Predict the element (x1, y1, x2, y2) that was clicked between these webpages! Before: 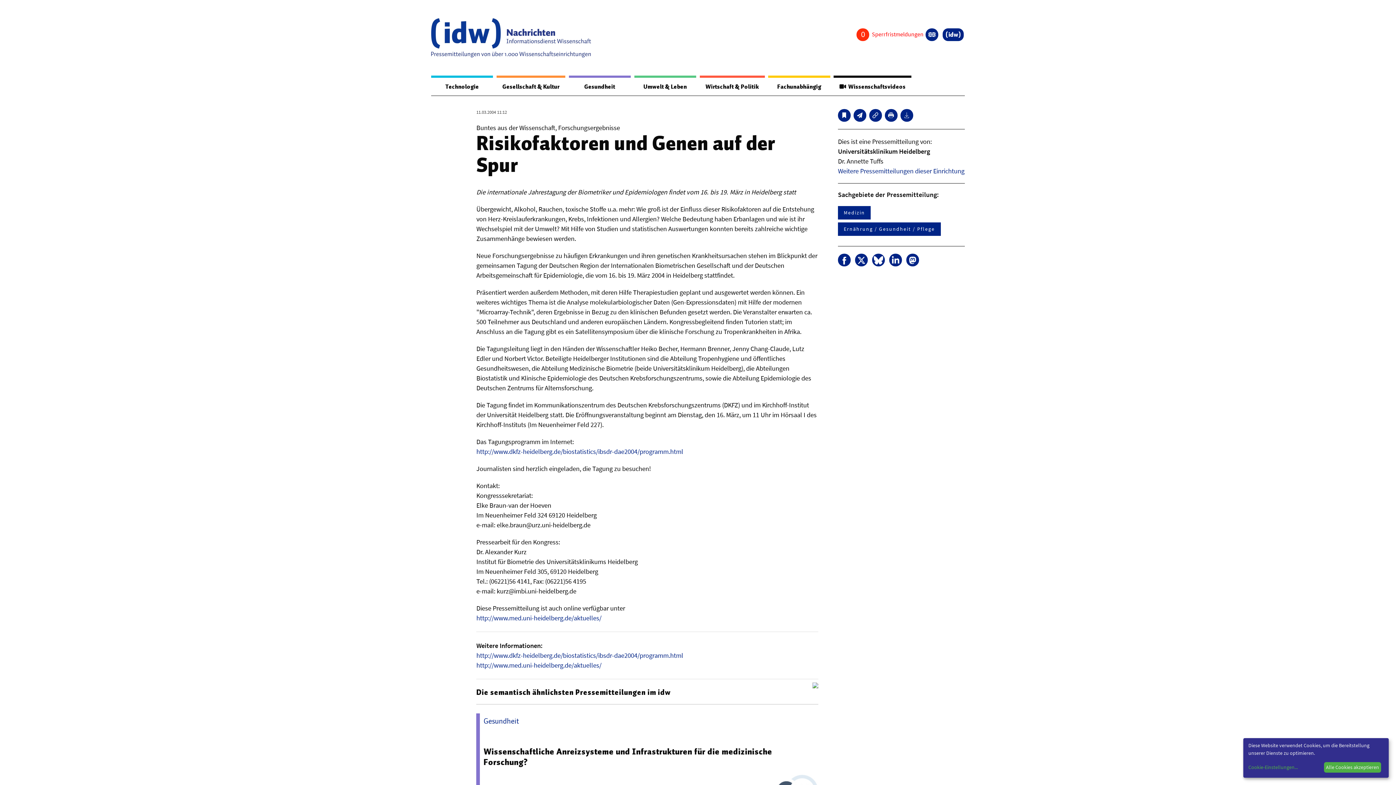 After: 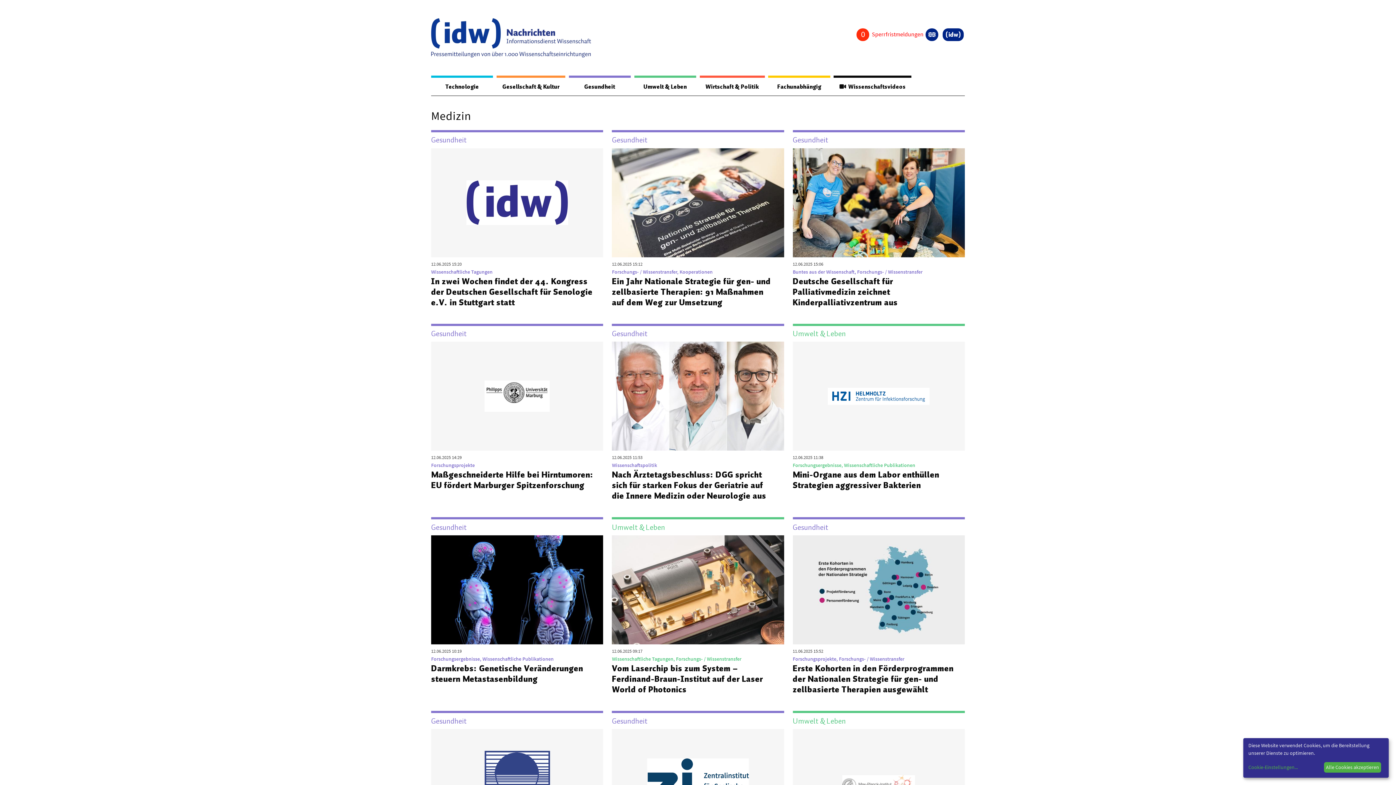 Action: label: Medizin bbox: (838, 206, 871, 219)